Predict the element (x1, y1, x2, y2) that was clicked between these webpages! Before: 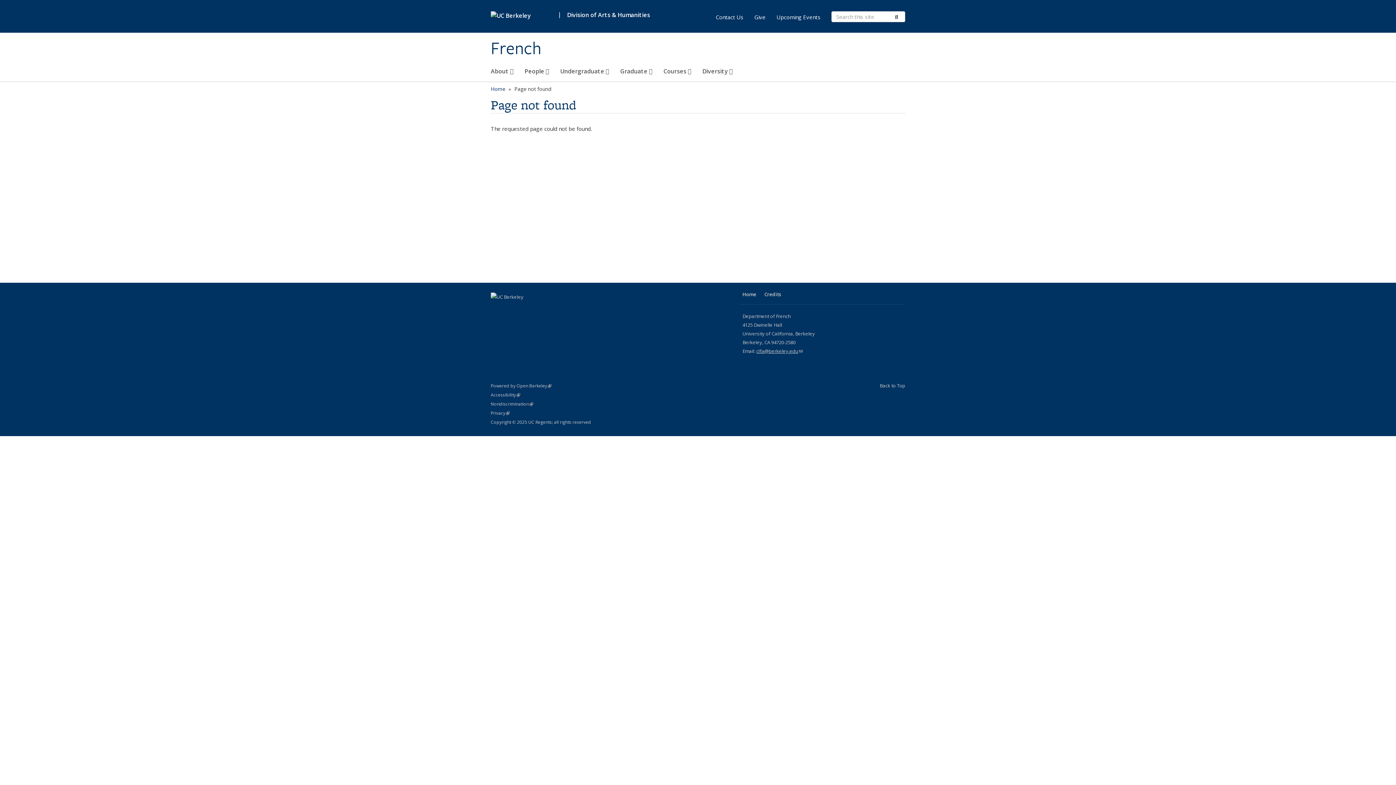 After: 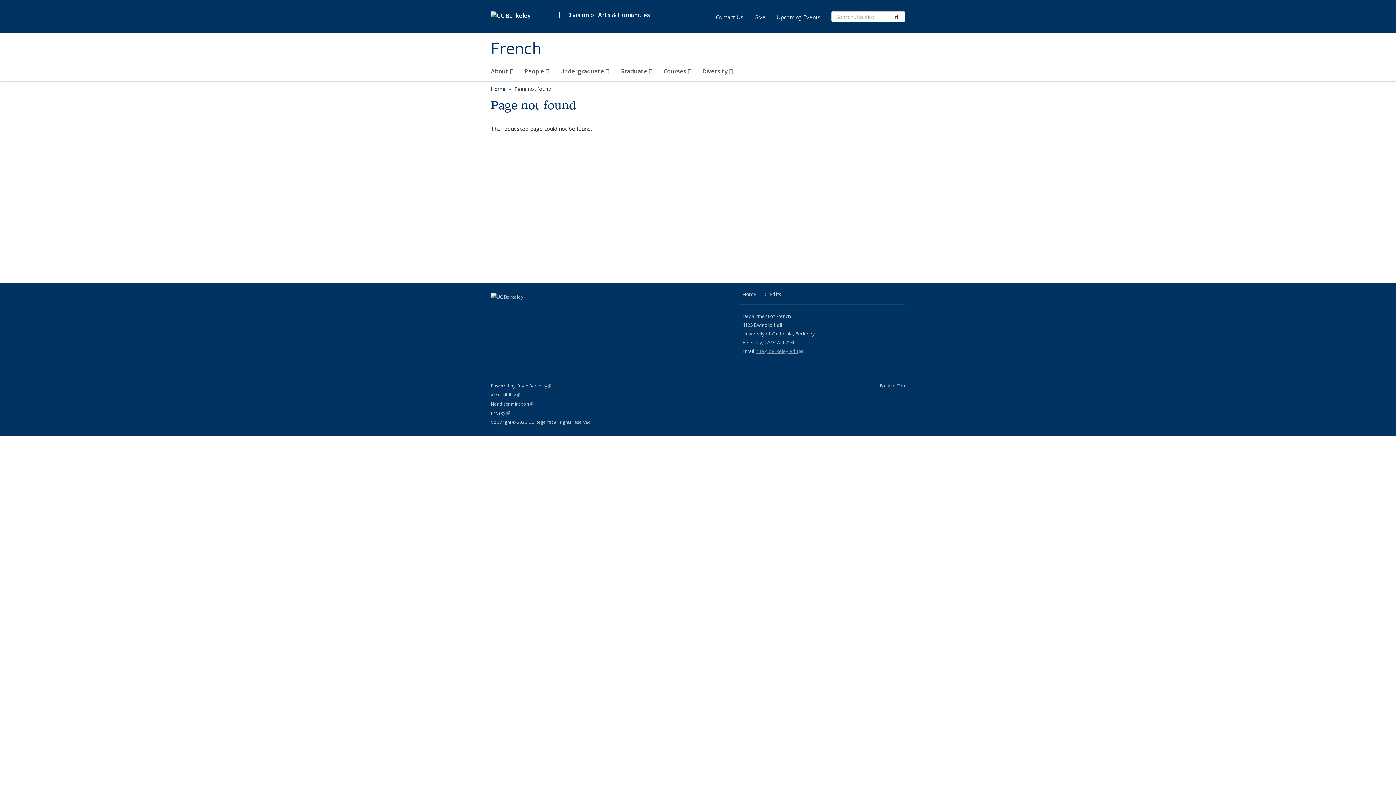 Action: label: clfa@berkeley.edu
(link sends e-mail) bbox: (756, 348, 802, 354)